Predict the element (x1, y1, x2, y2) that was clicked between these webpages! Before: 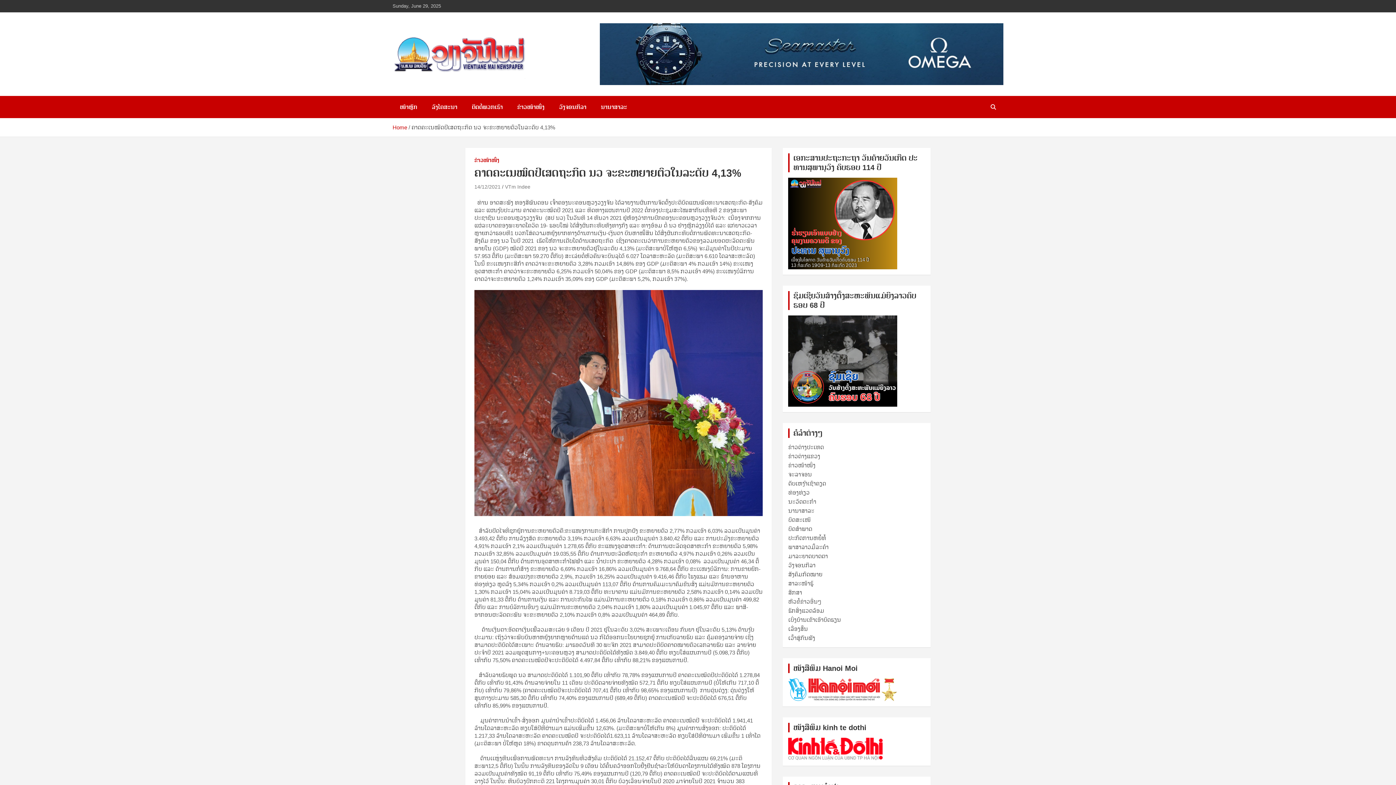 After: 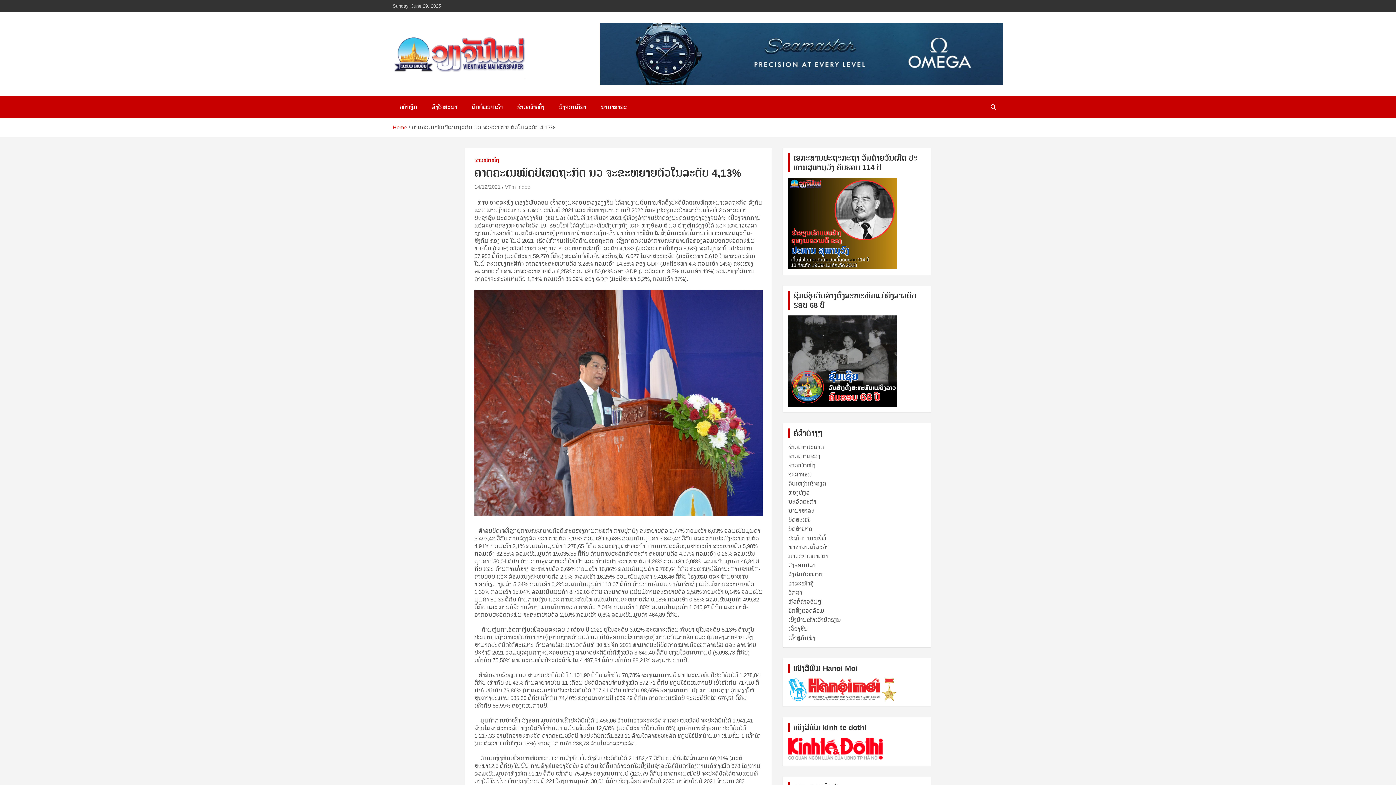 Action: bbox: (474, 184, 500, 189) label: 14/12/2021